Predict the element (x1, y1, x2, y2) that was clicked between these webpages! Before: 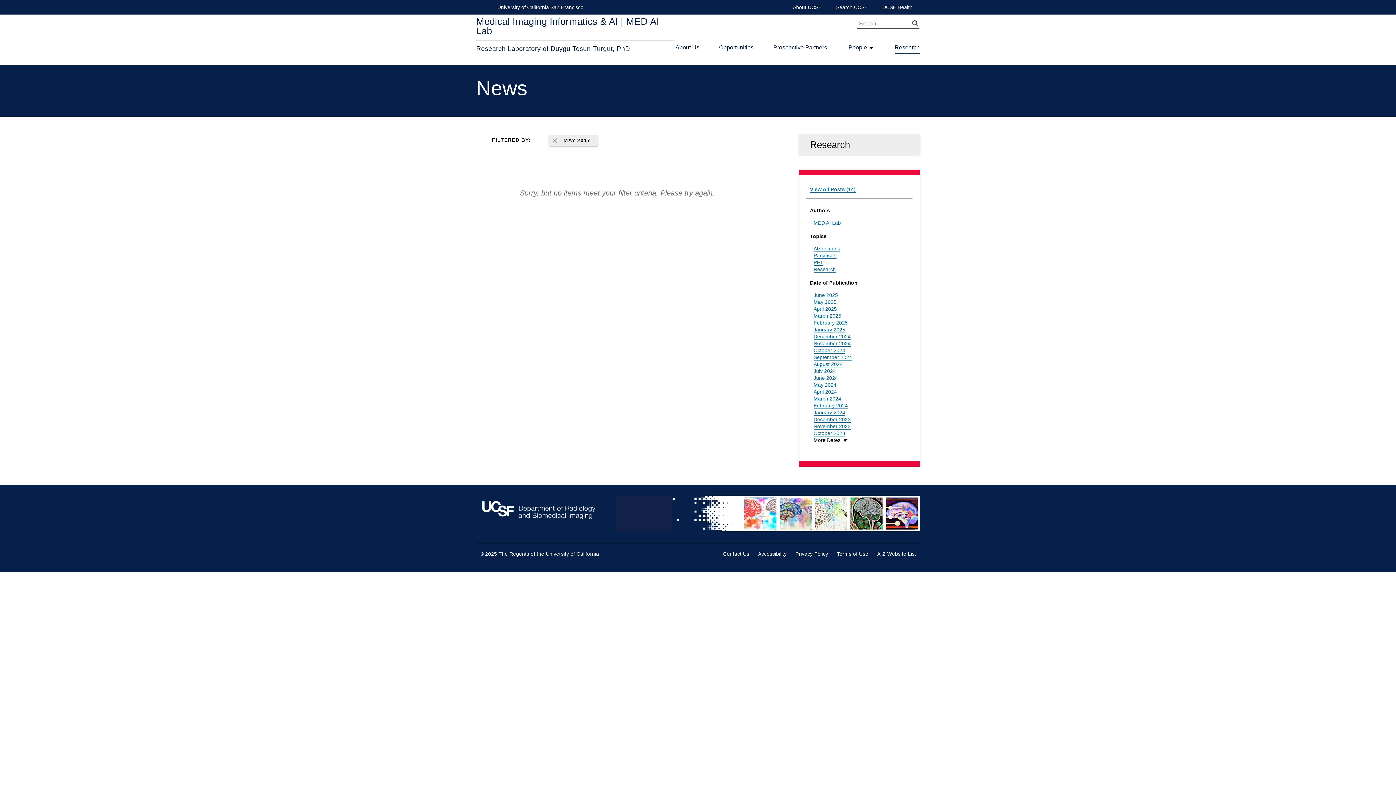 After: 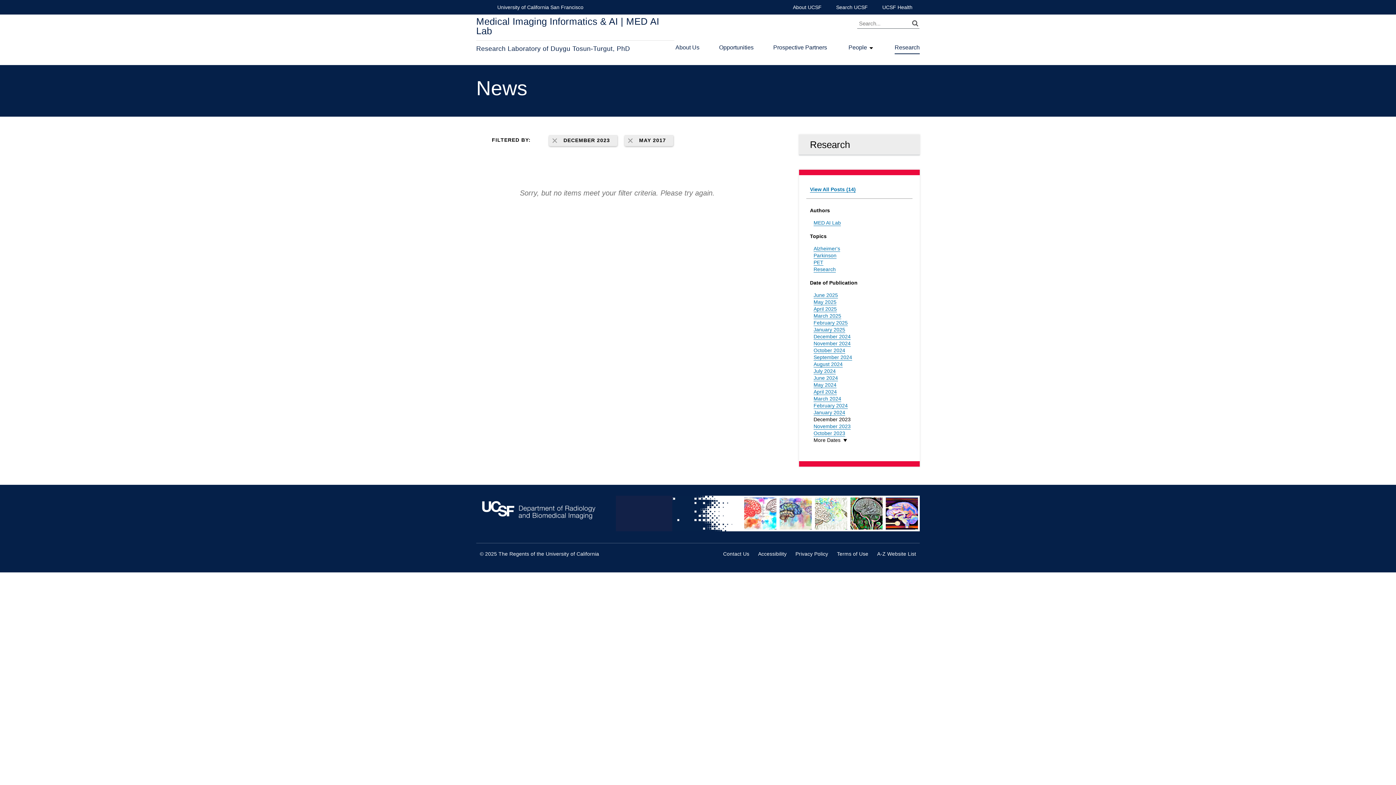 Action: label: December 2023 bbox: (813, 416, 850, 422)